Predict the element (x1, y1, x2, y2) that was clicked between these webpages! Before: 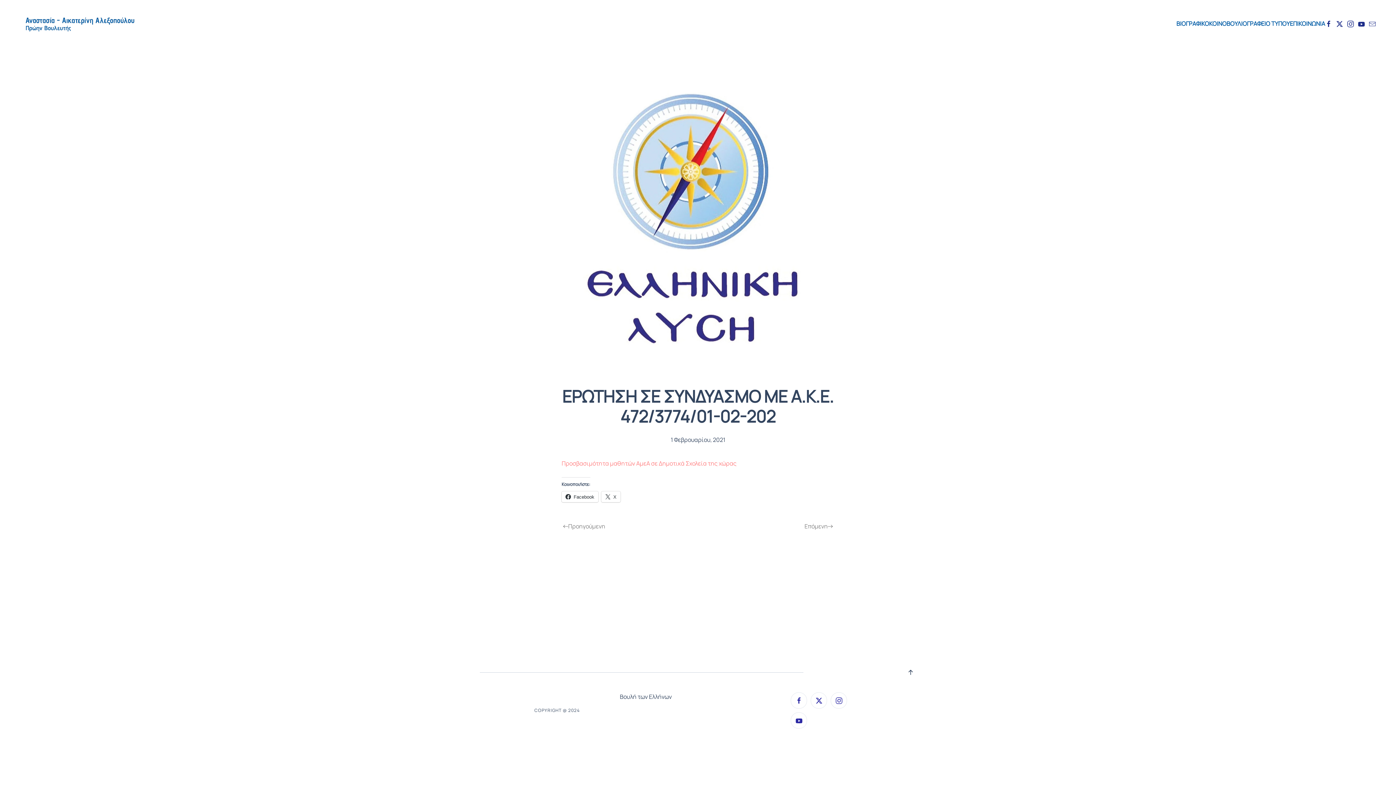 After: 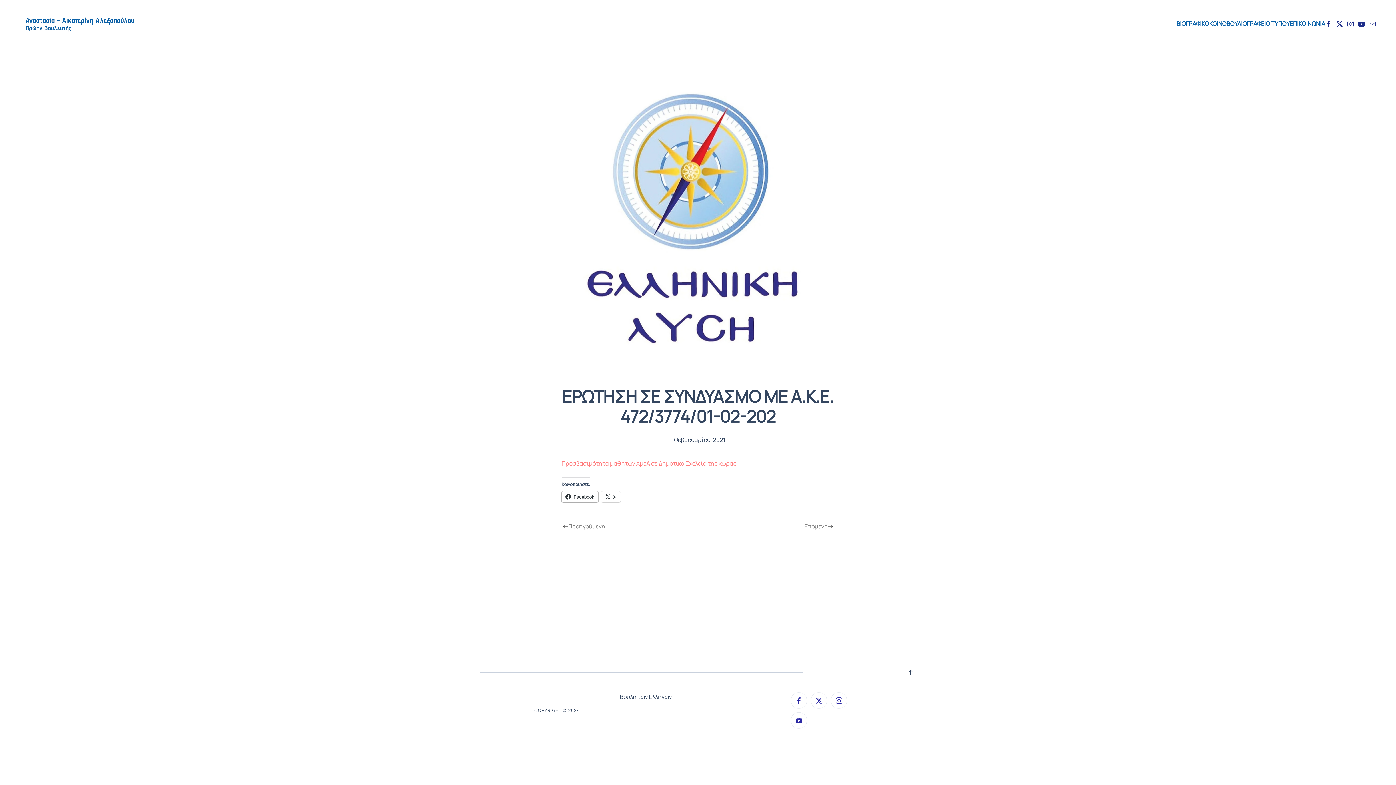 Action: label: Facebook bbox: (561, 491, 598, 502)